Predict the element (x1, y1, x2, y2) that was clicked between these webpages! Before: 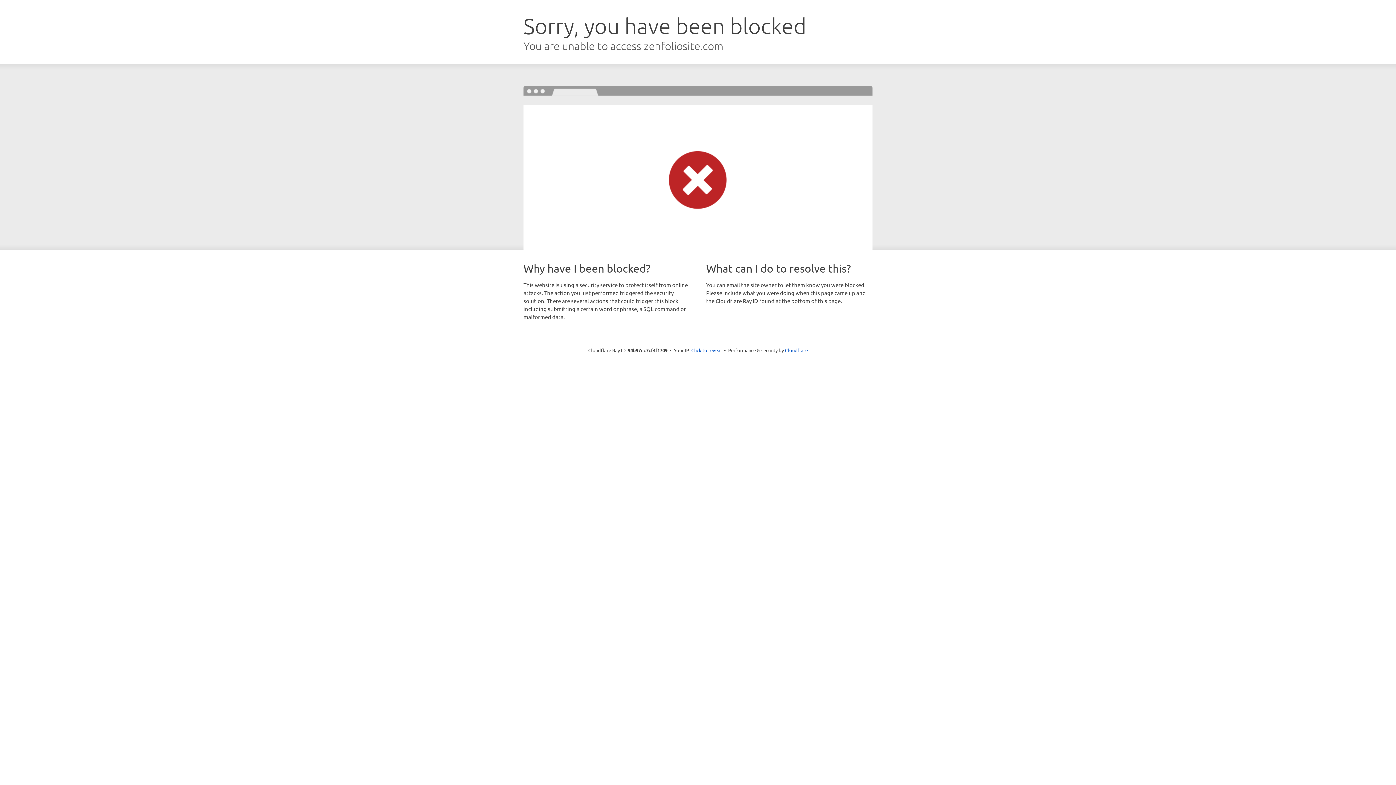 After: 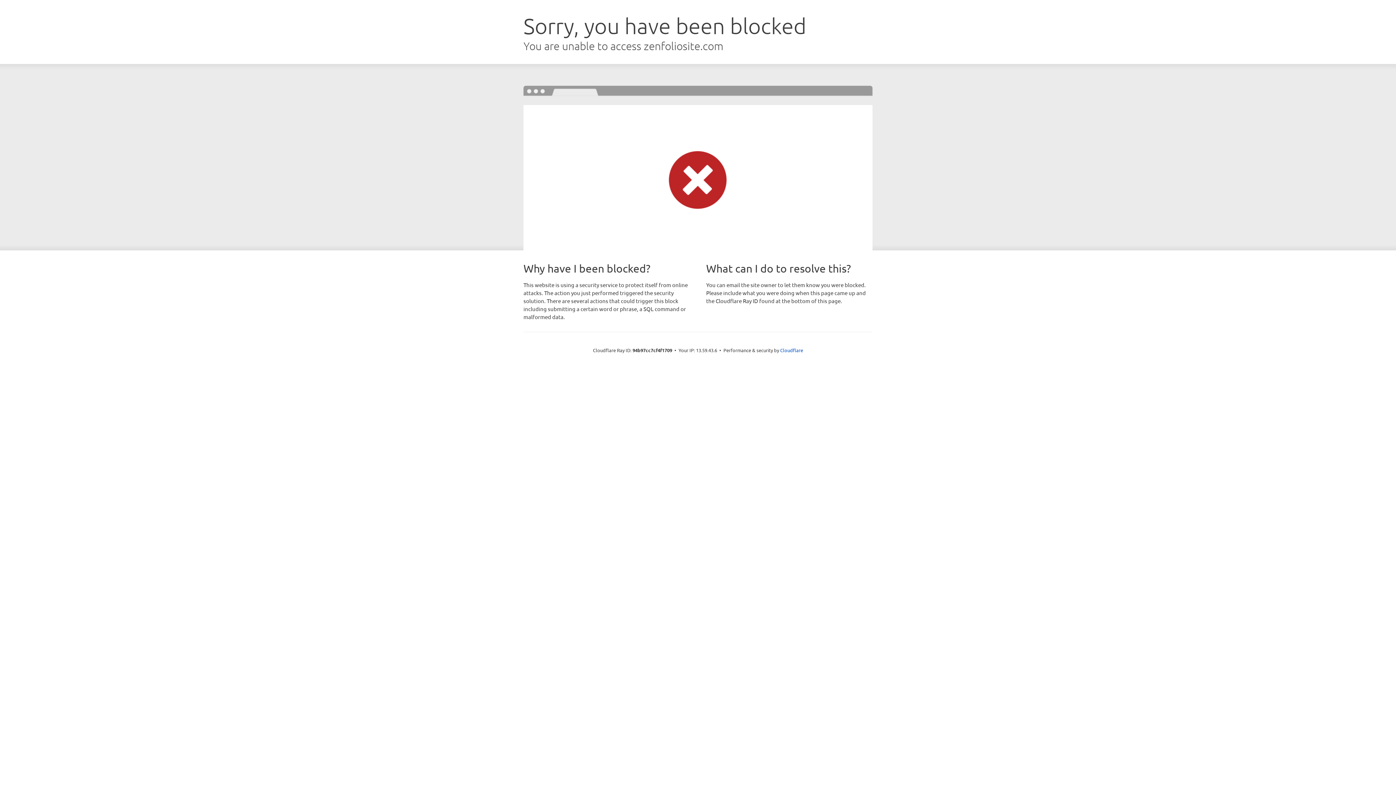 Action: label: Click to reveal bbox: (691, 346, 722, 353)